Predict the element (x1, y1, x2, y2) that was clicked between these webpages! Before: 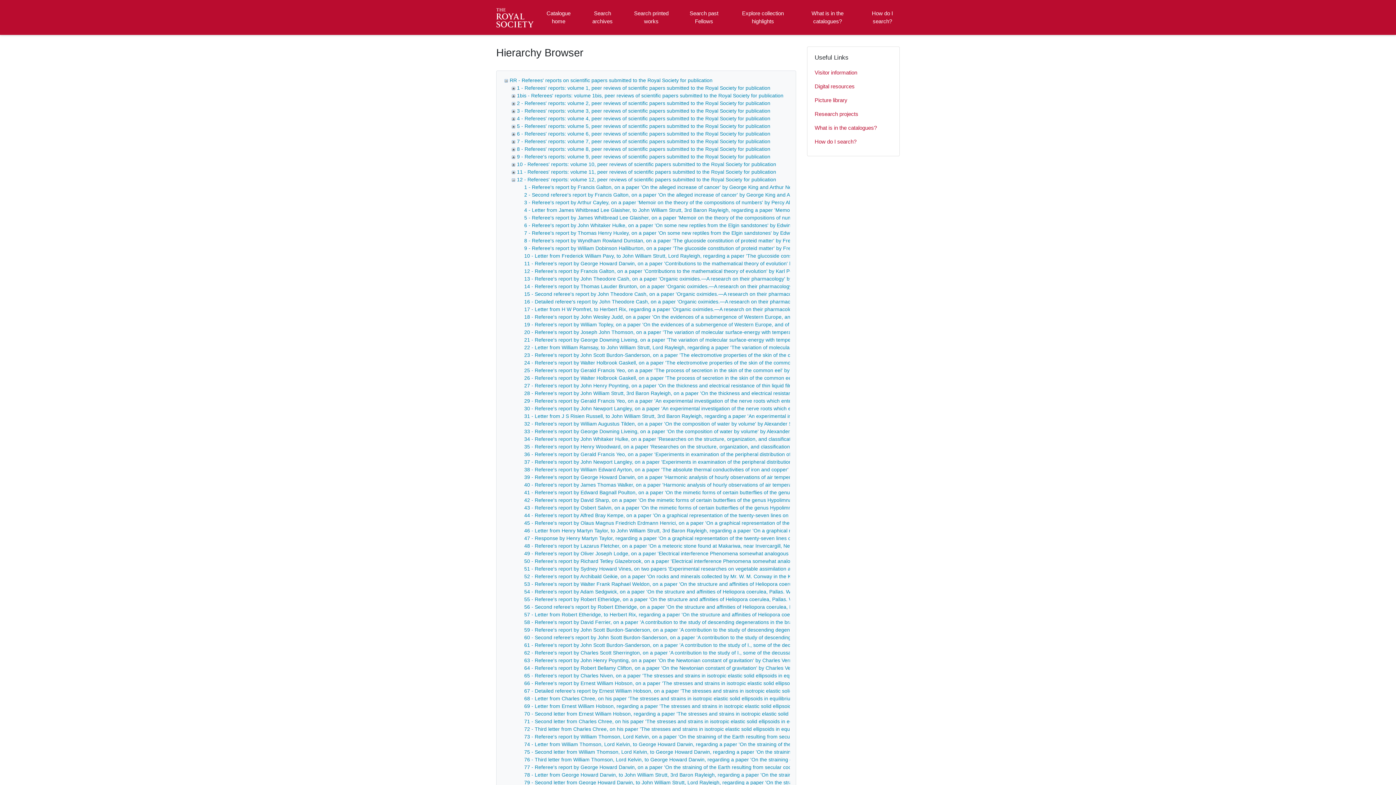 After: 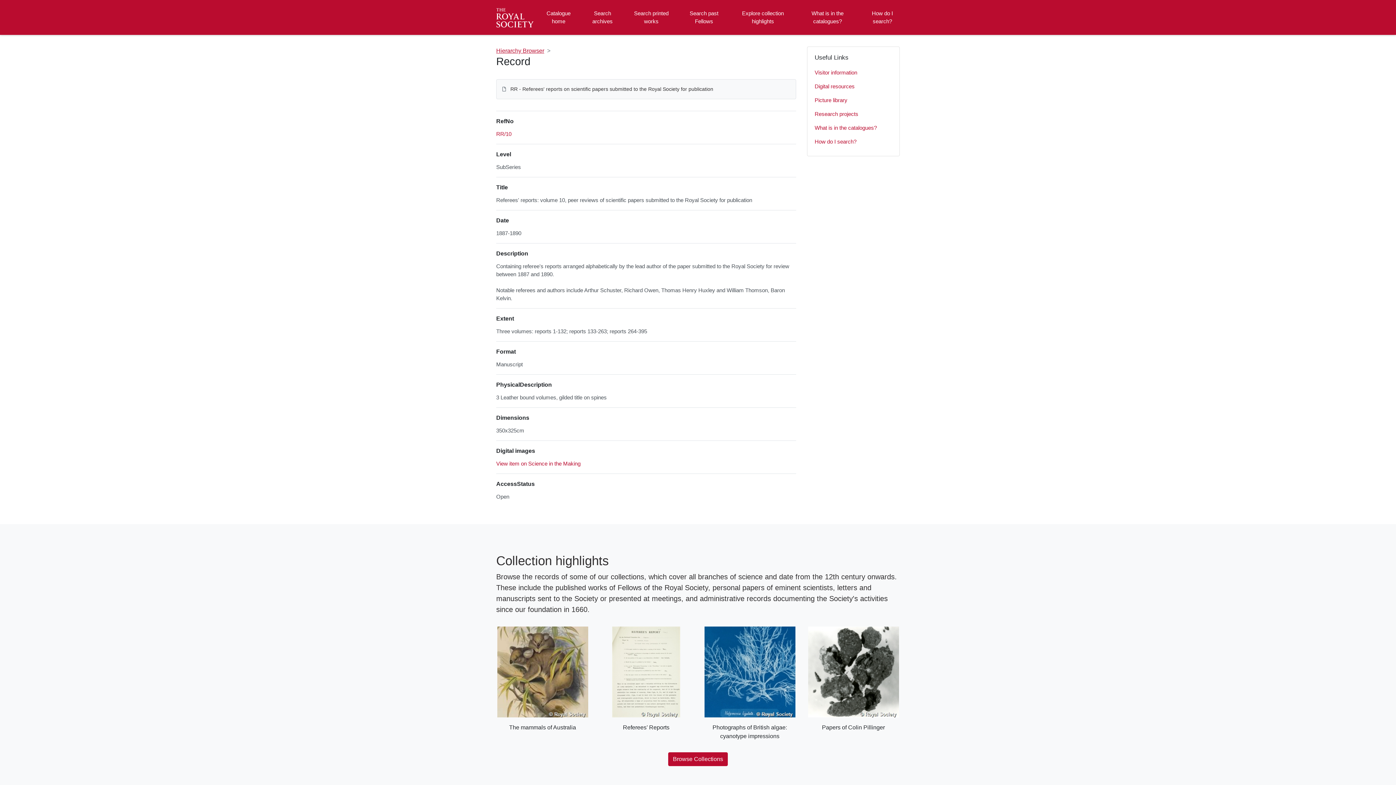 Action: label: 10 - Referees' reports: volume 10, peer reviews of scientific papers submitted to the Royal Society for publication bbox: (517, 161, 776, 167)